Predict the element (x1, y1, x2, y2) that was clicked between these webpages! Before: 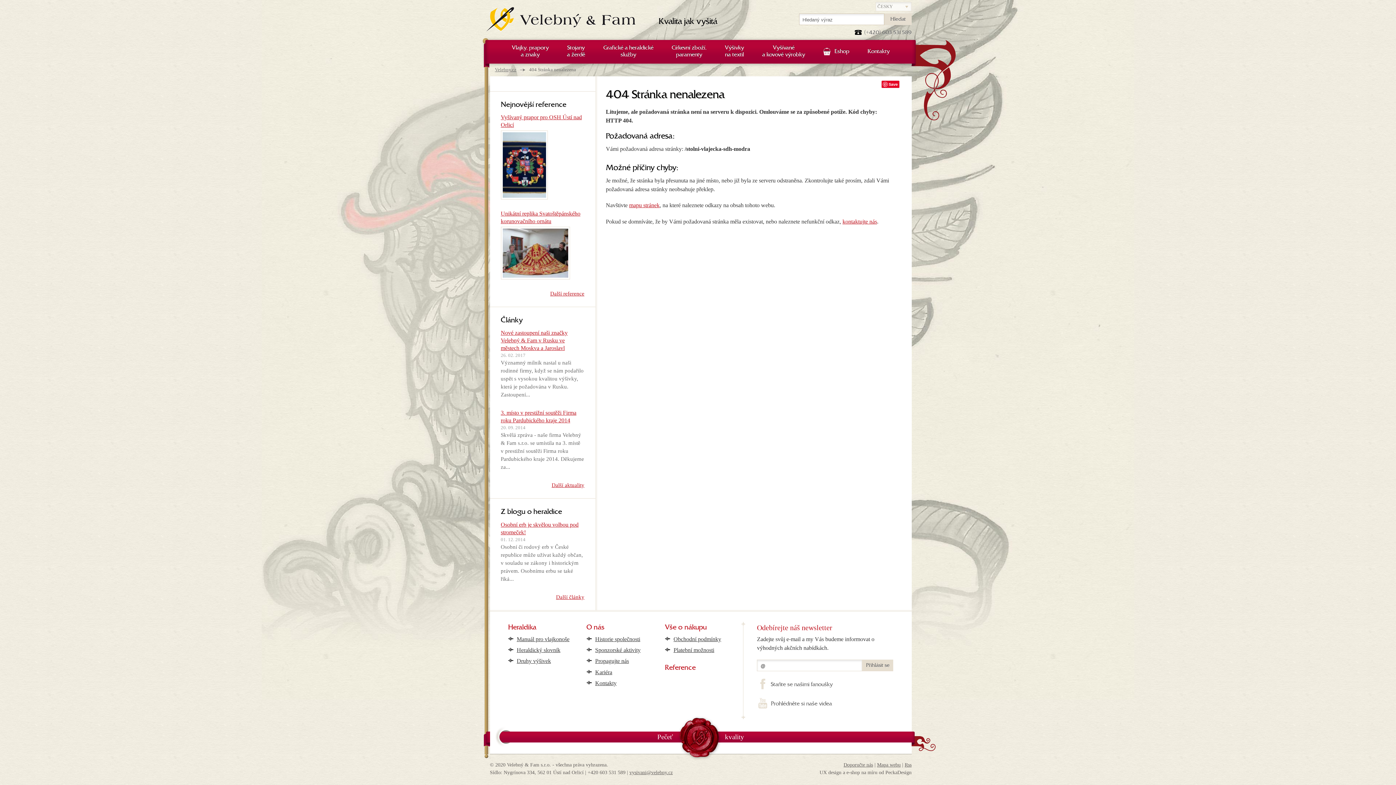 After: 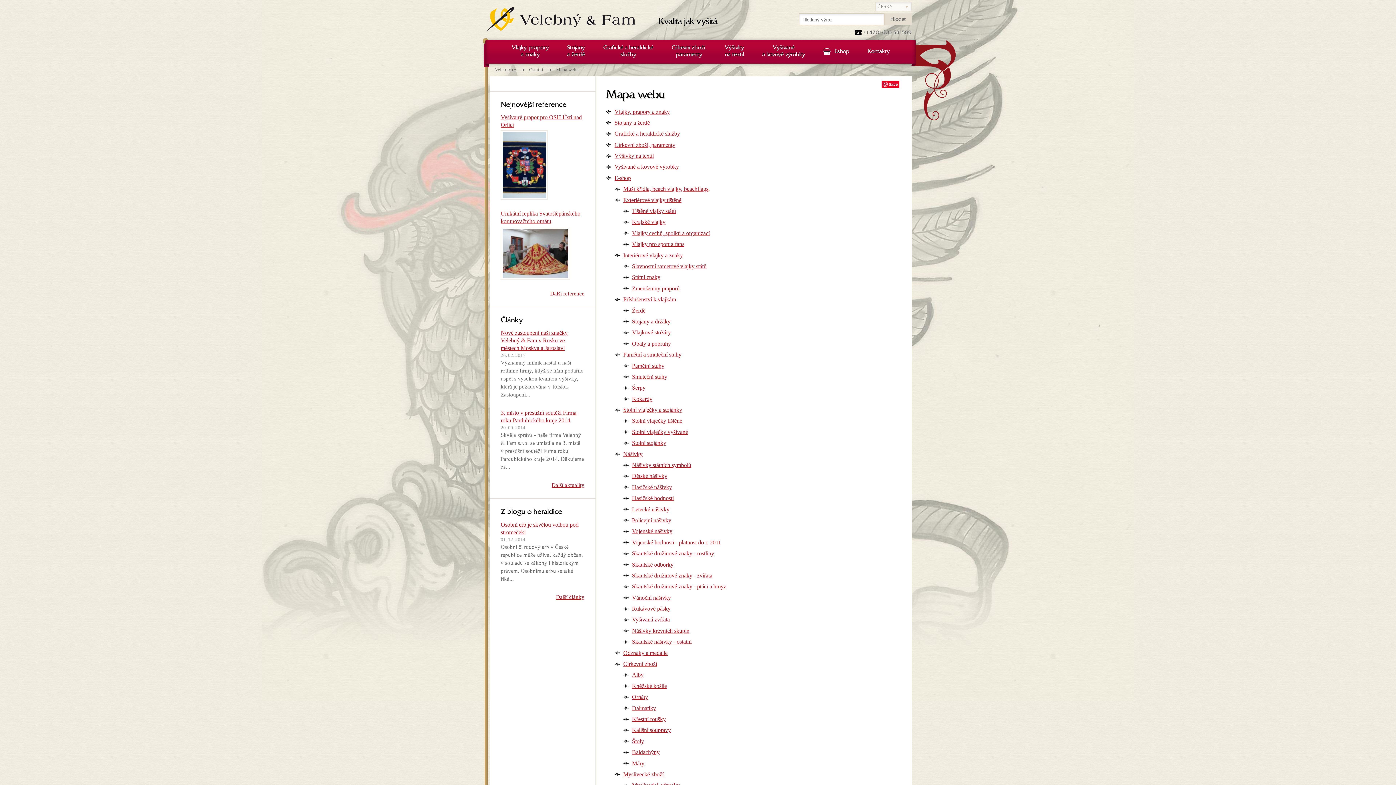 Action: label: Mapa webu bbox: (877, 762, 900, 768)